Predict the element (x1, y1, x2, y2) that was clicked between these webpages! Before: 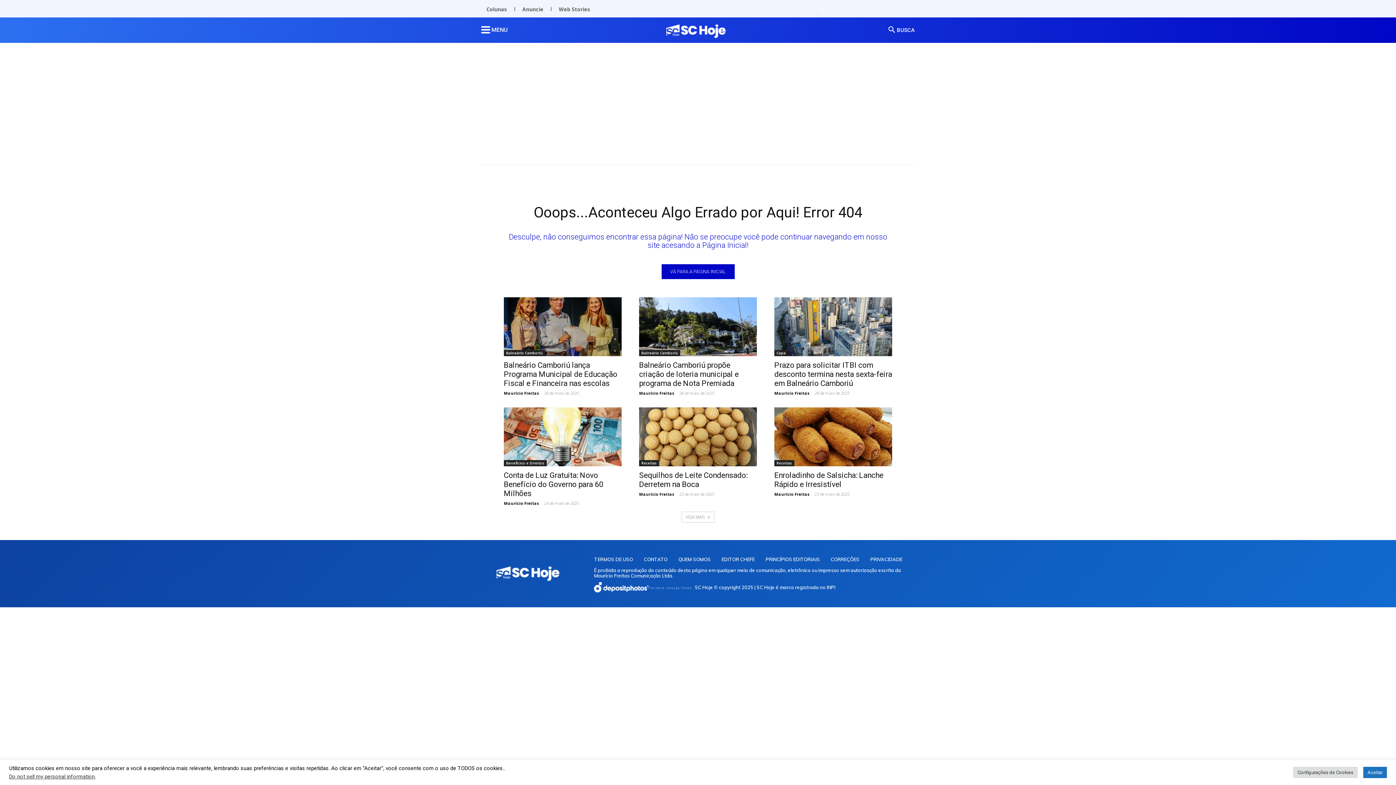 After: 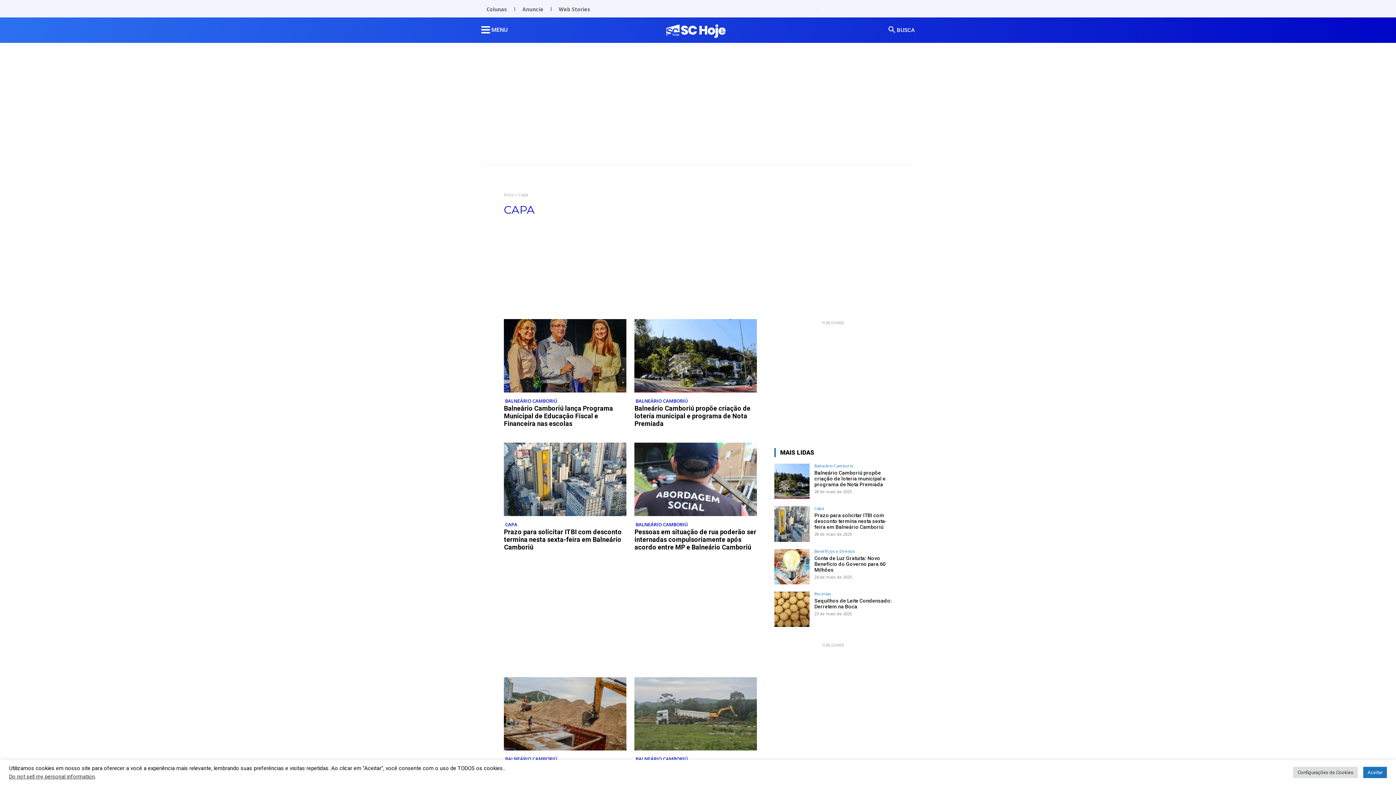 Action: bbox: (774, 350, 788, 356) label: Capa